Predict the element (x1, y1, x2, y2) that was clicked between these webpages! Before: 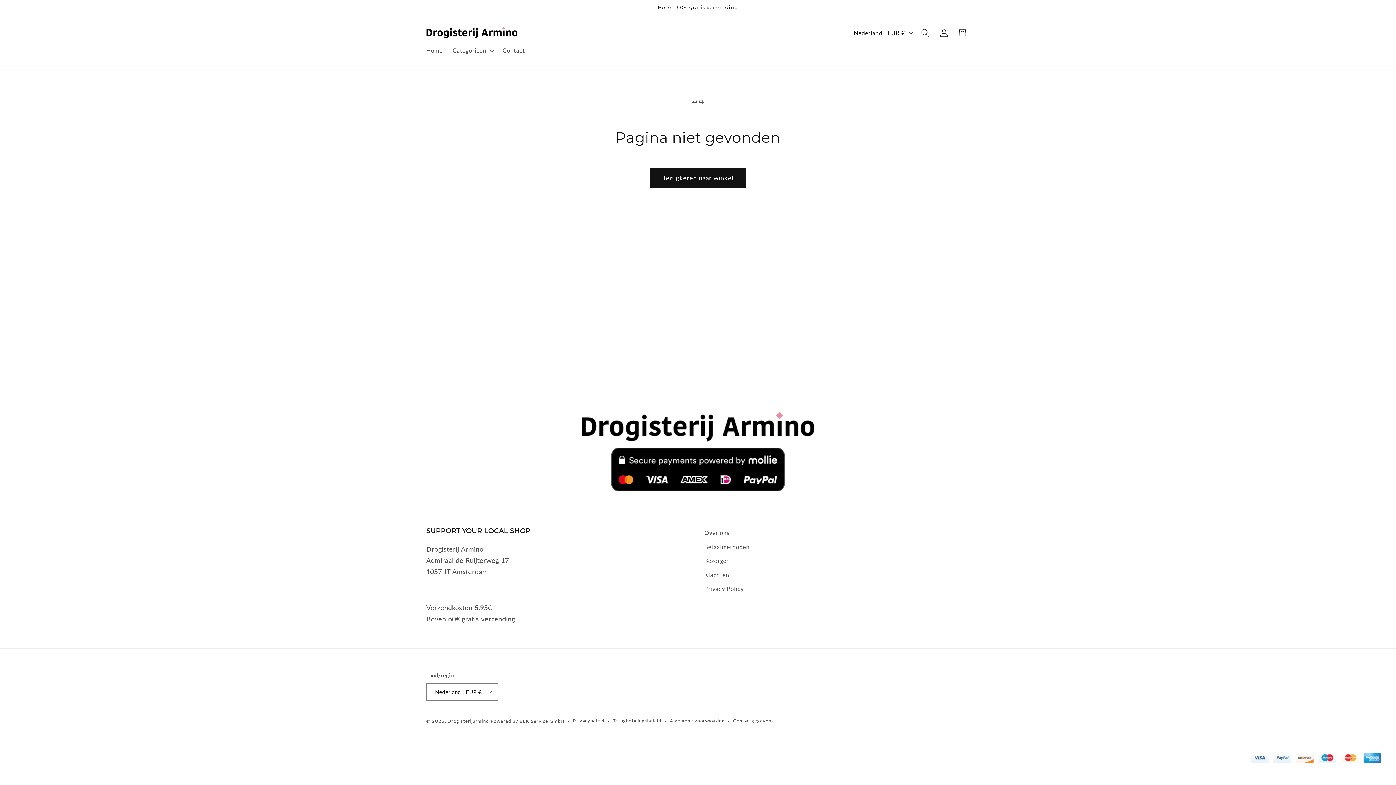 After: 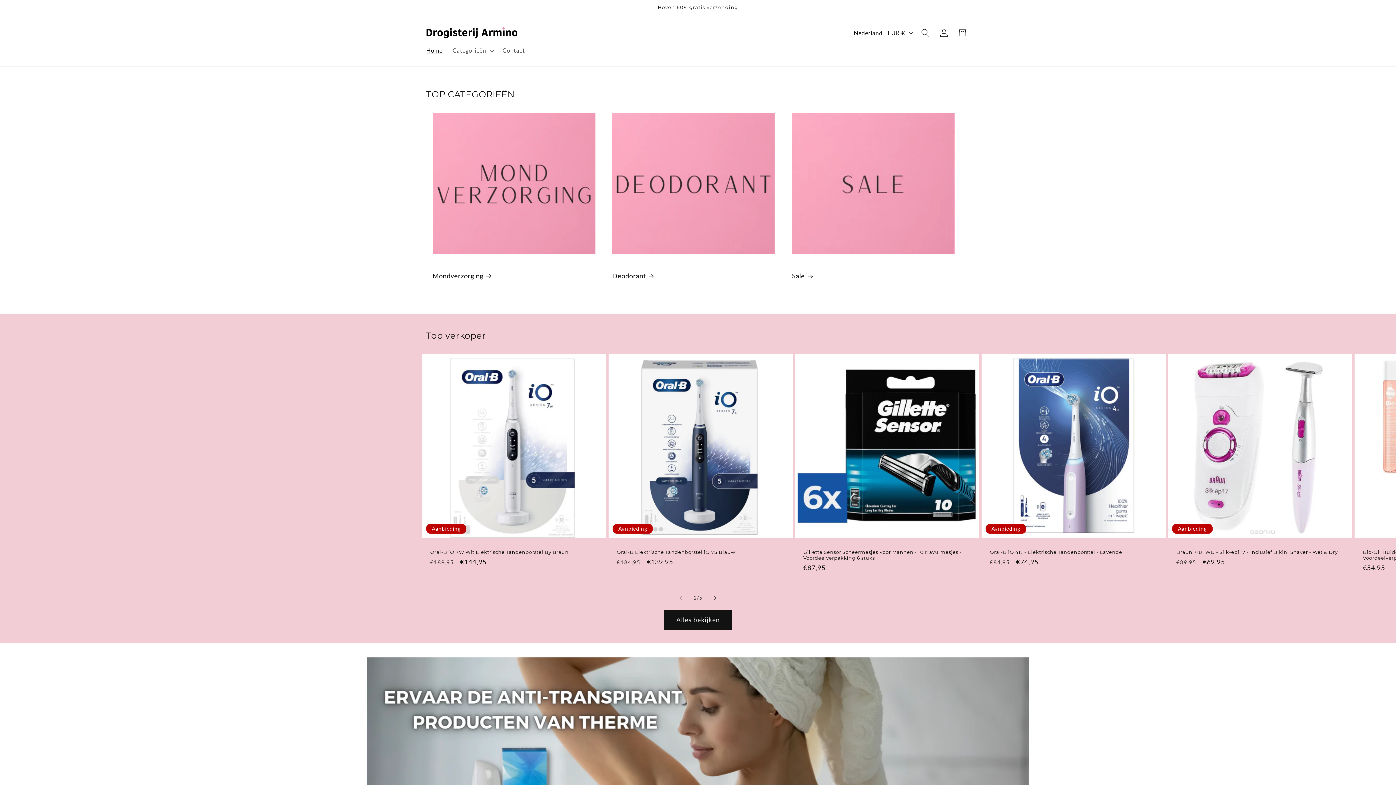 Action: bbox: (423, 23, 520, 41)